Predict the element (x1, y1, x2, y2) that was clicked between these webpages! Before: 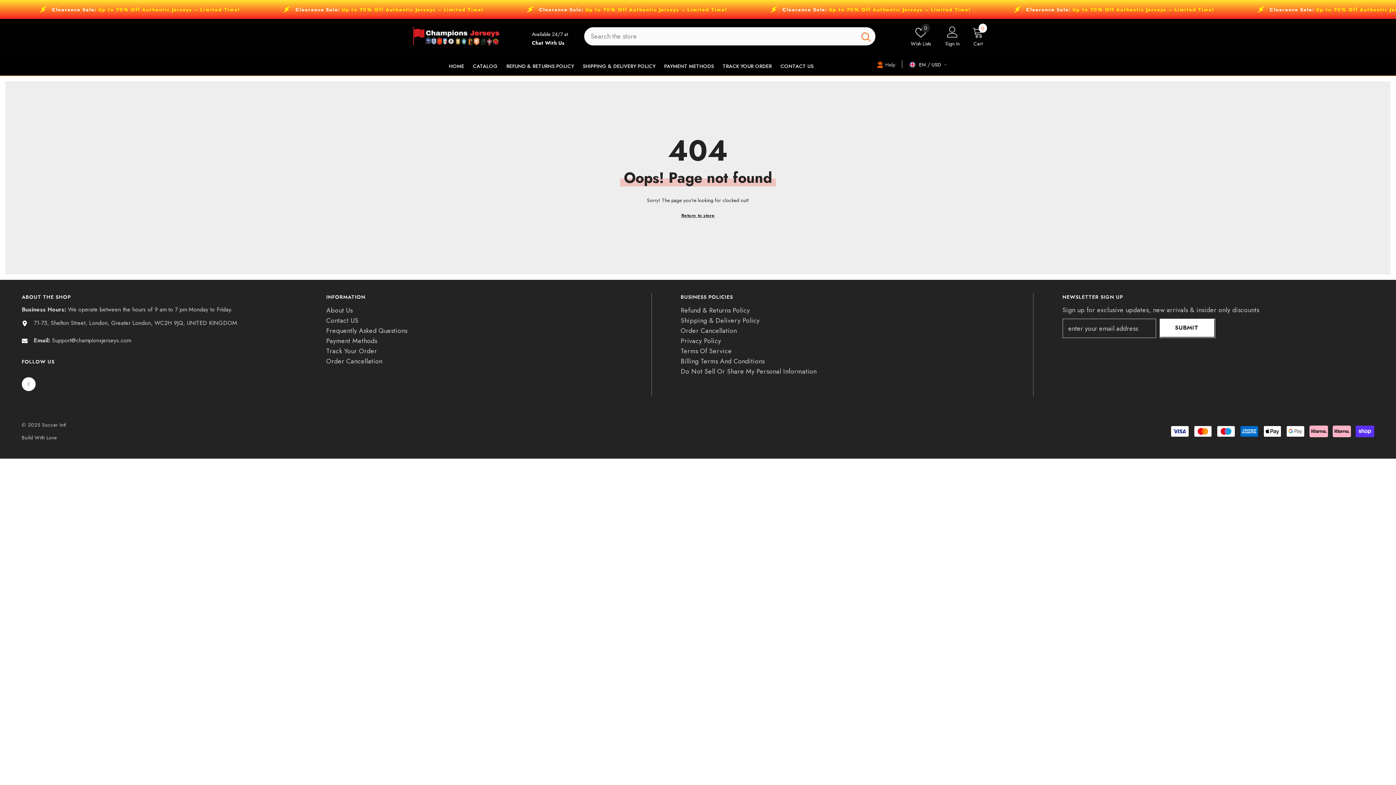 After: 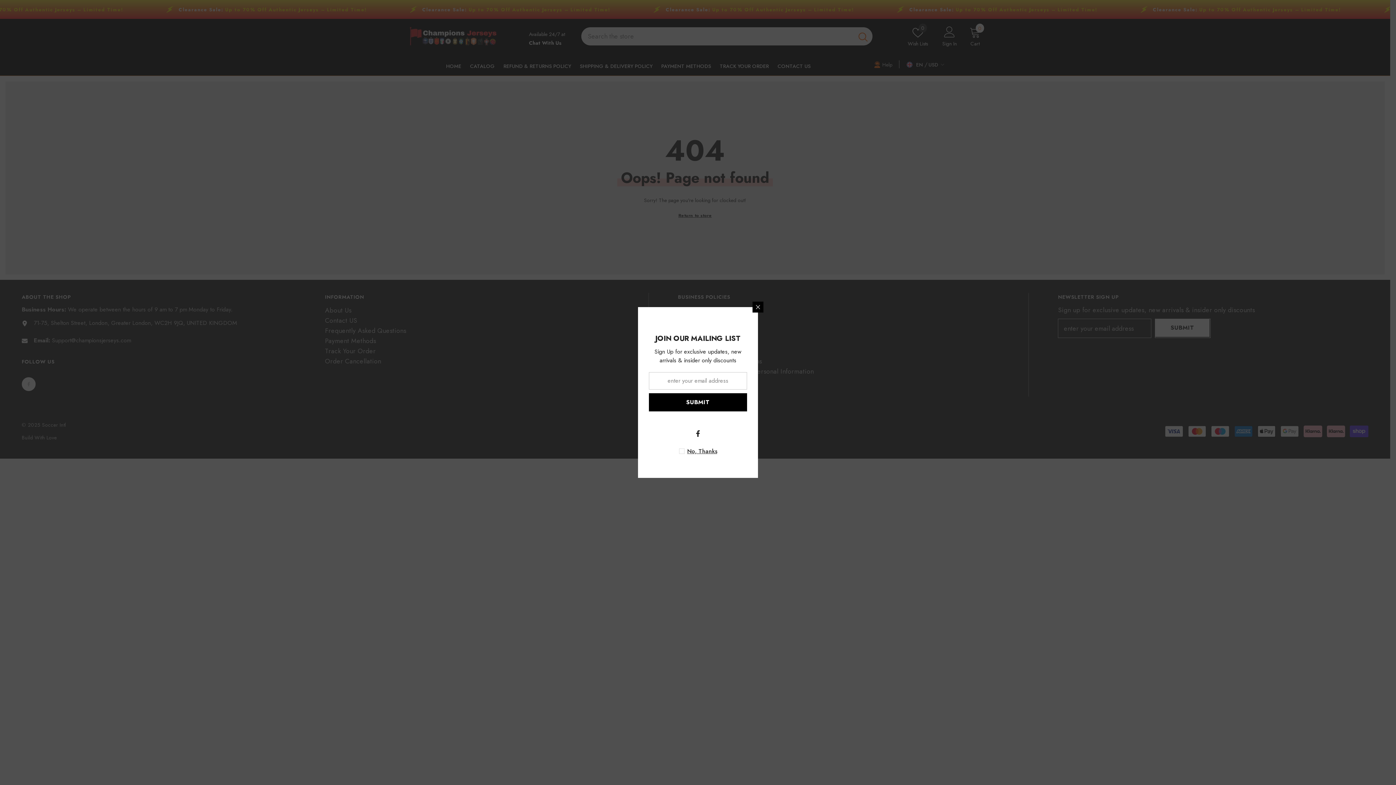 Action: label: en bbox: (909, 60, 928, 69)